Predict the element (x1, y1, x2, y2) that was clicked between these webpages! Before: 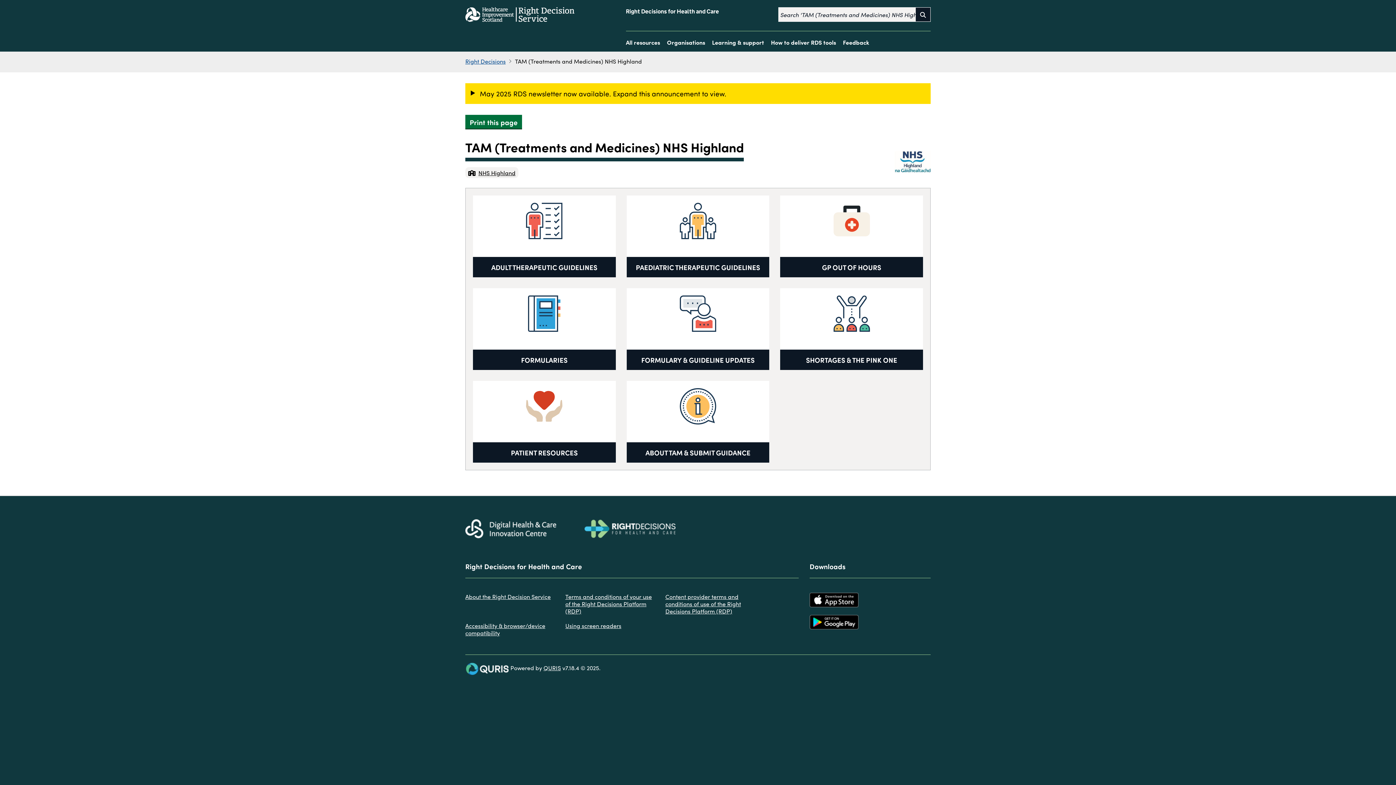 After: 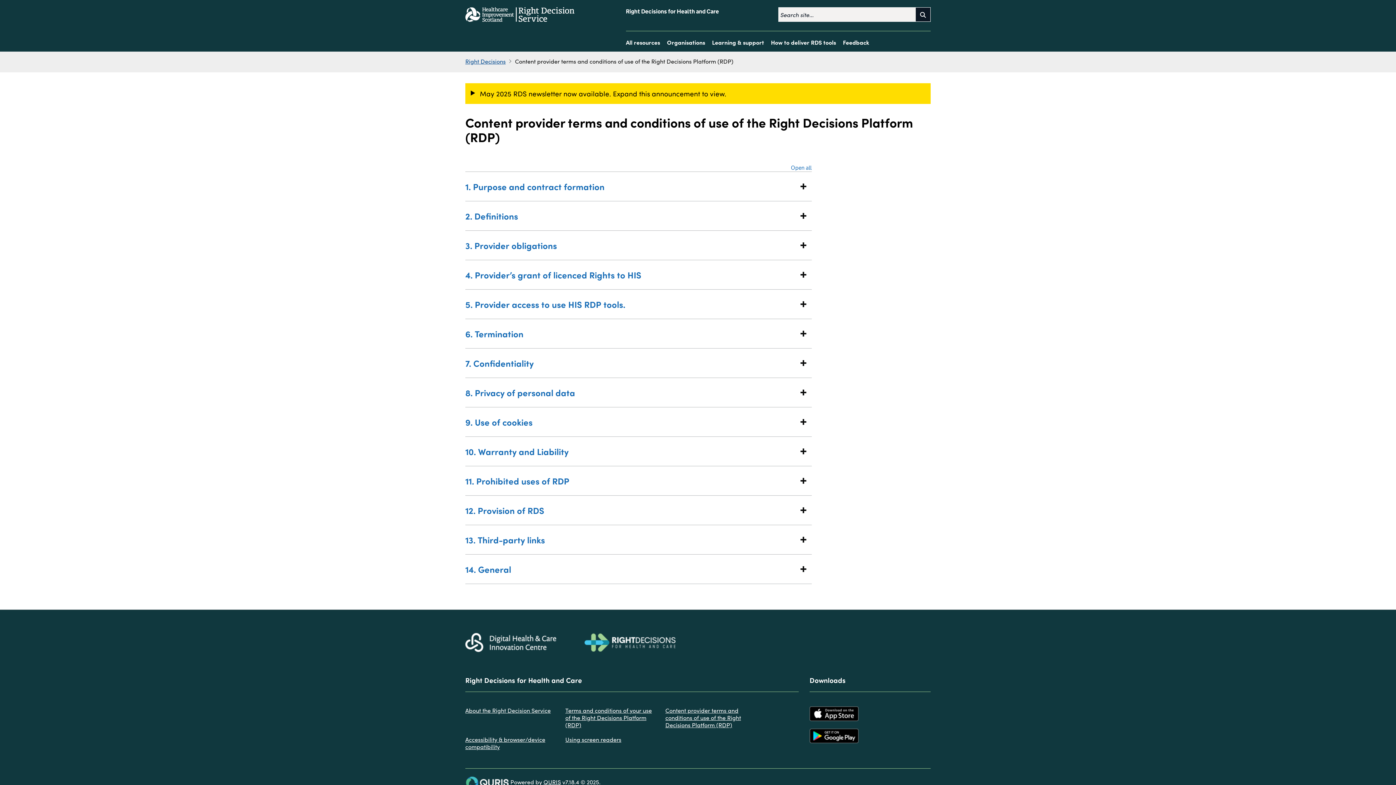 Action: label: Content provider terms and conditions of use of the Right Decisions Platform (RDP) bbox: (665, 592, 758, 614)